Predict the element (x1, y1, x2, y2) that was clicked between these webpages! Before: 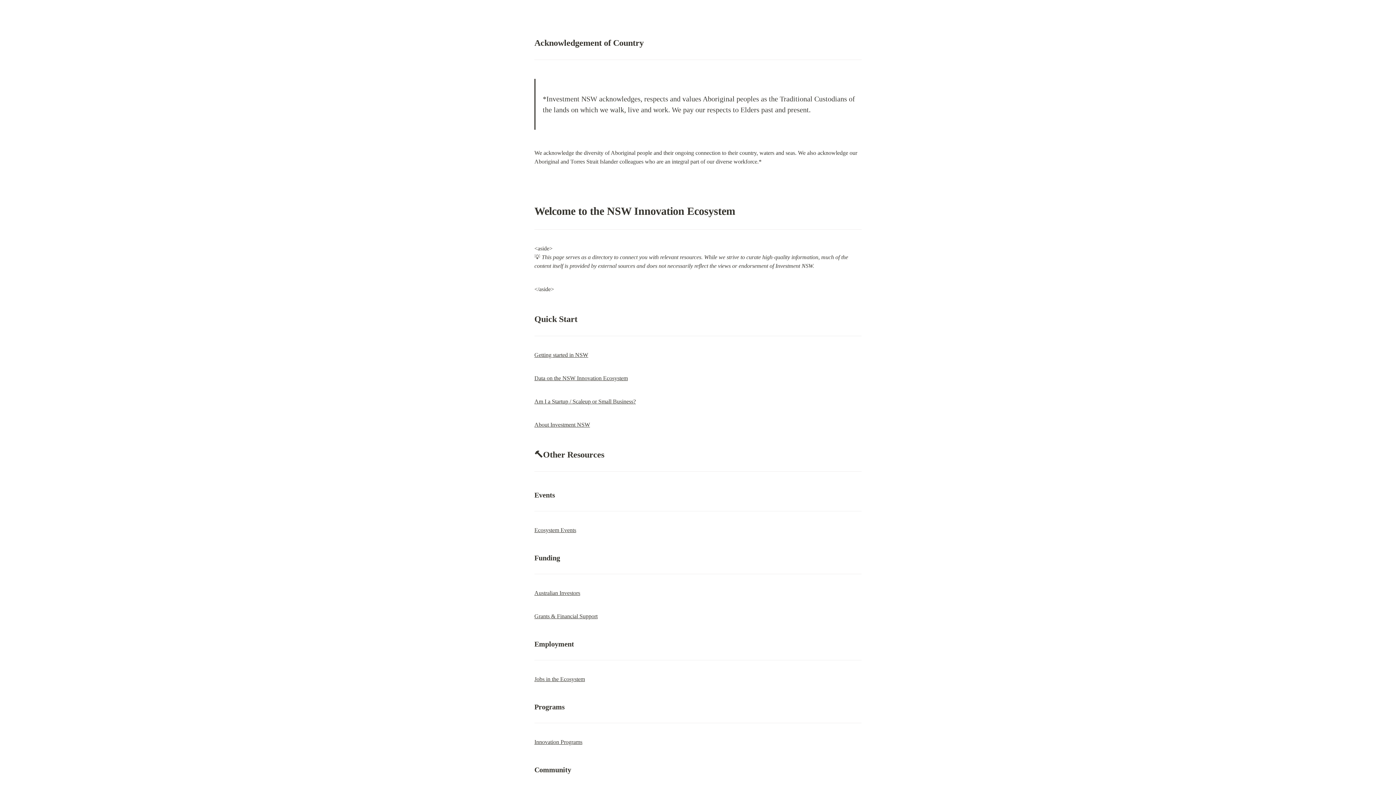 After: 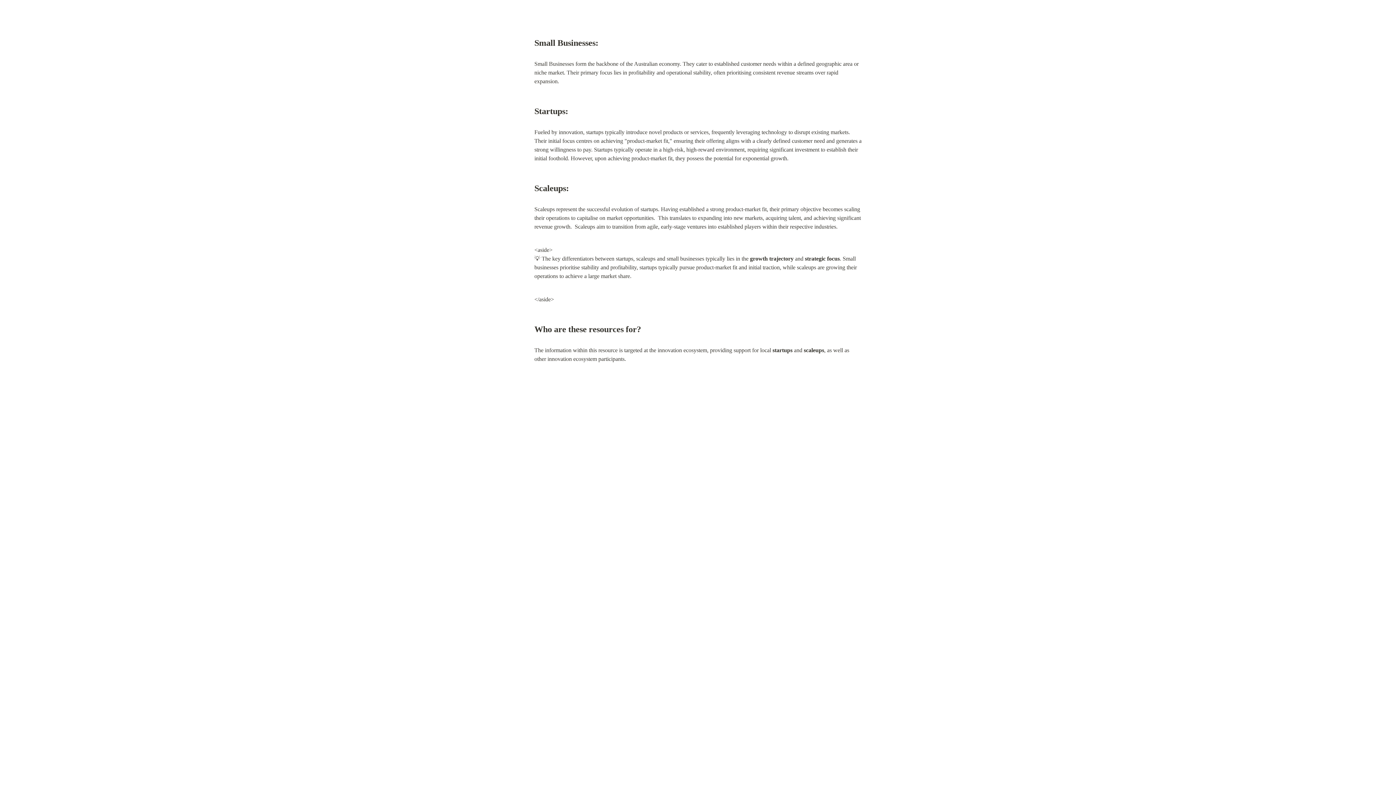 Action: bbox: (534, 398, 636, 404) label: Am I a Startup / Scaleup or Small Business?